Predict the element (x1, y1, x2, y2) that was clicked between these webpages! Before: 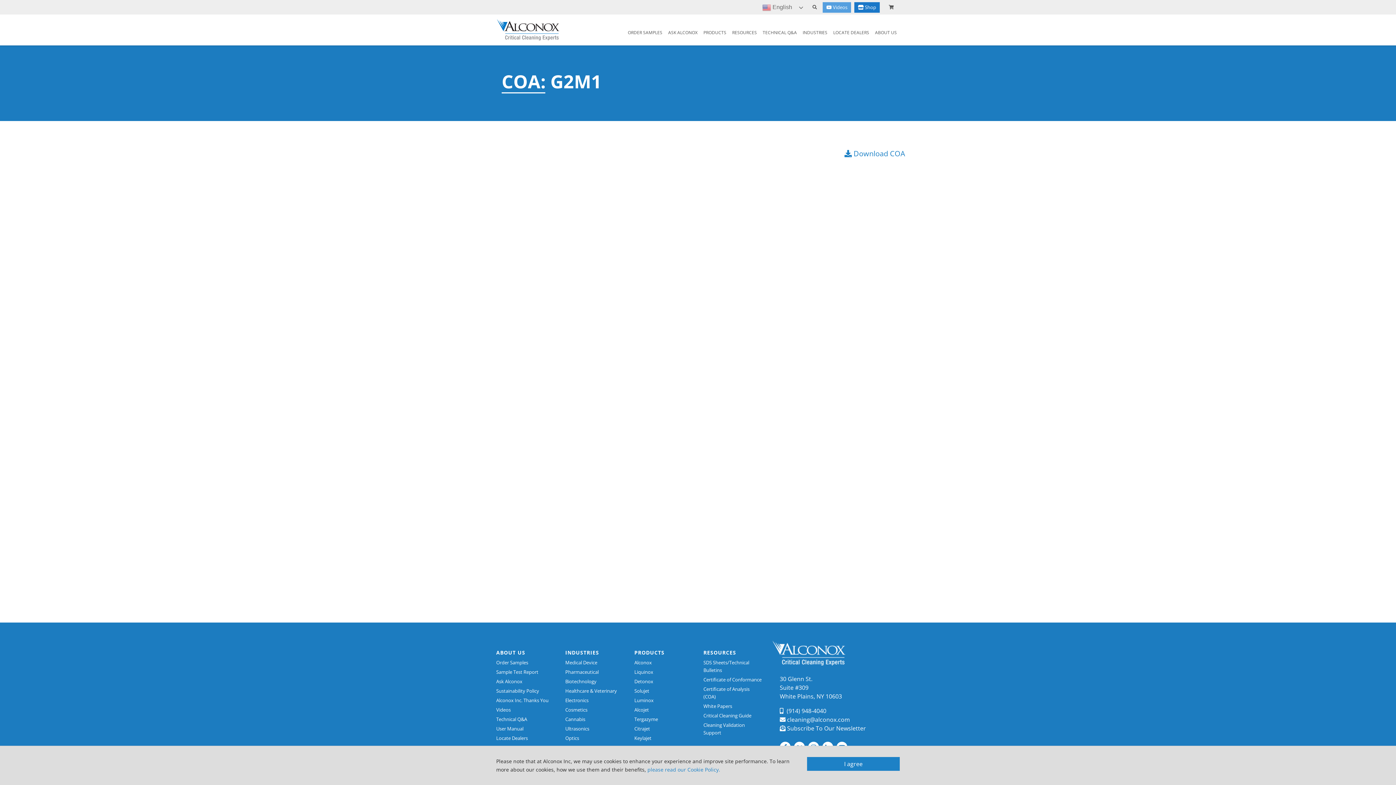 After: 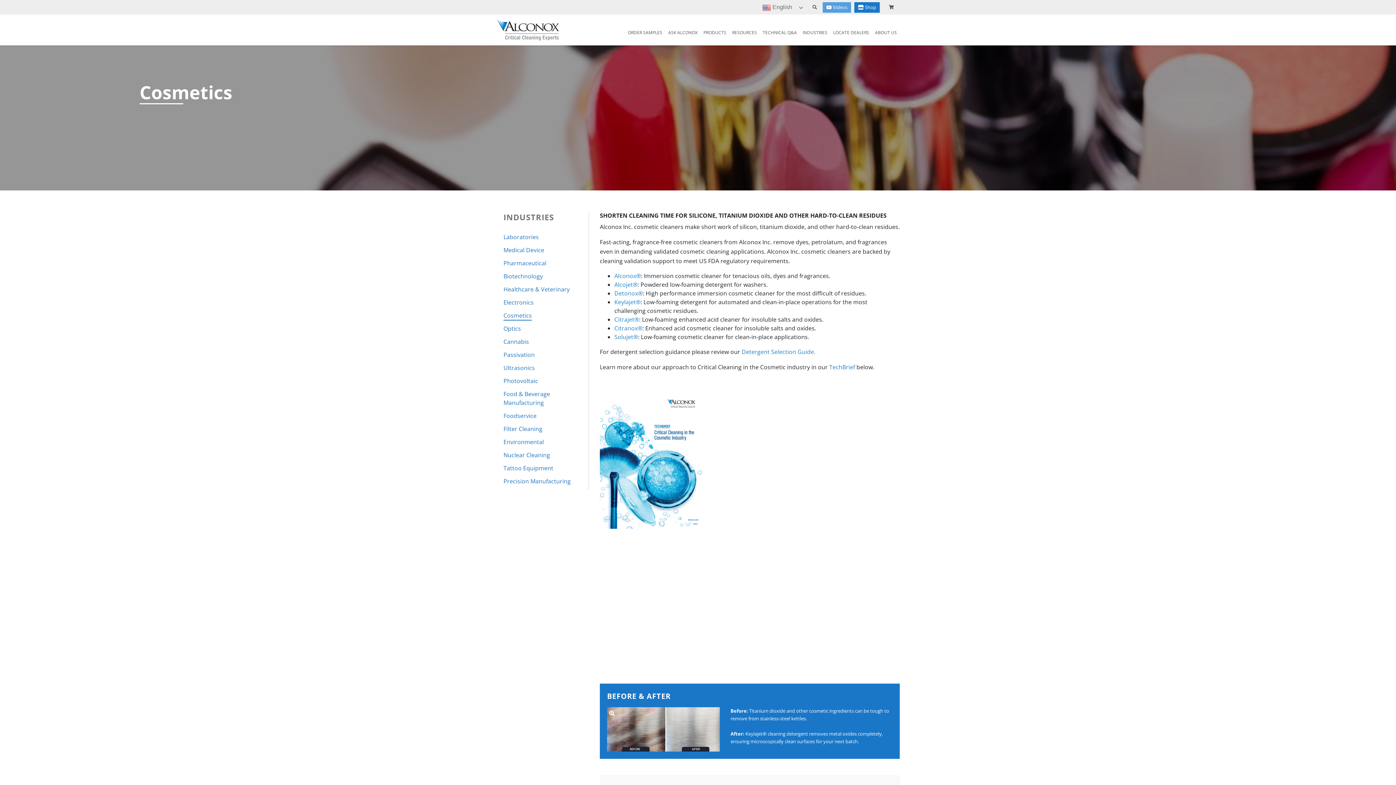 Action: label: Cosmetics bbox: (565, 706, 587, 713)